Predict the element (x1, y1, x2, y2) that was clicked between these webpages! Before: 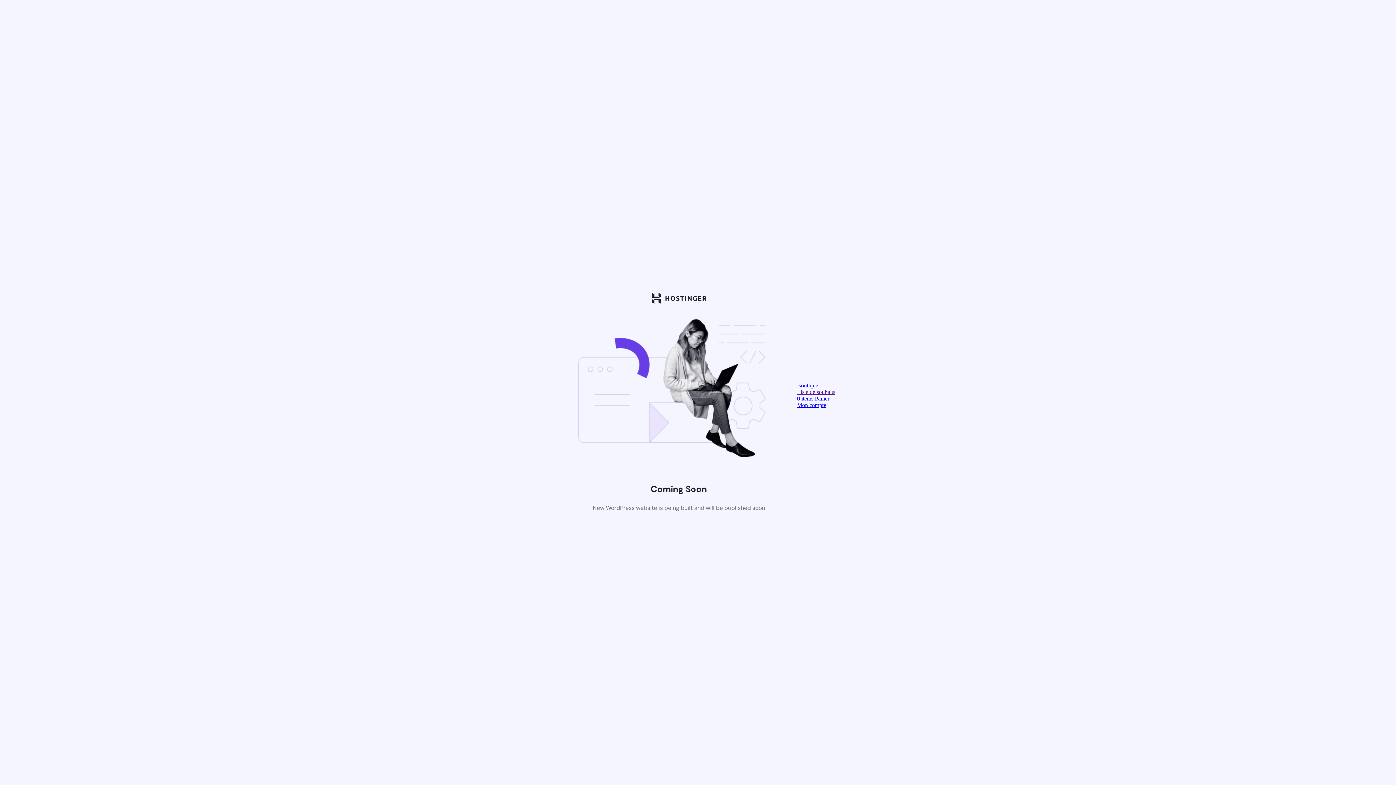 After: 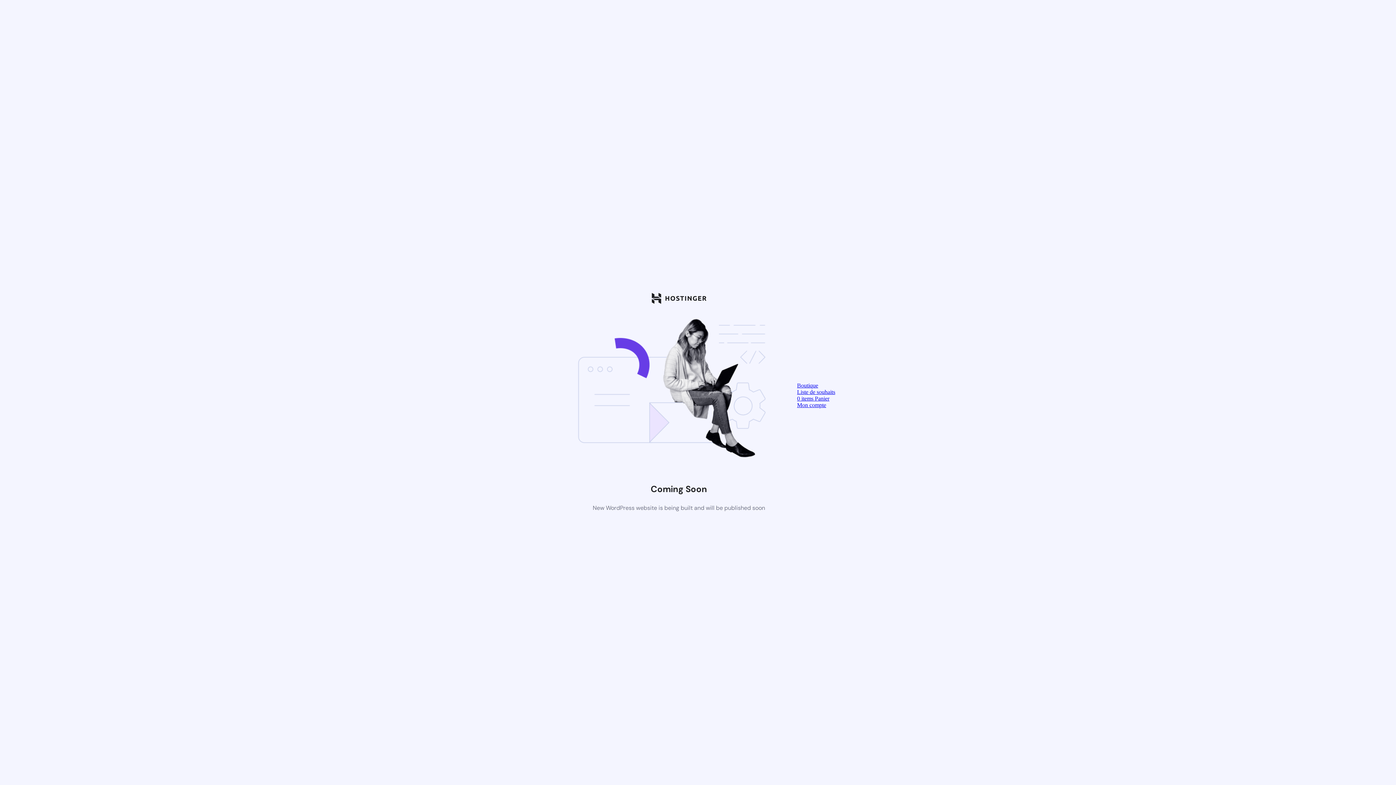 Action: label: 0 items Panier bbox: (797, 395, 829, 401)